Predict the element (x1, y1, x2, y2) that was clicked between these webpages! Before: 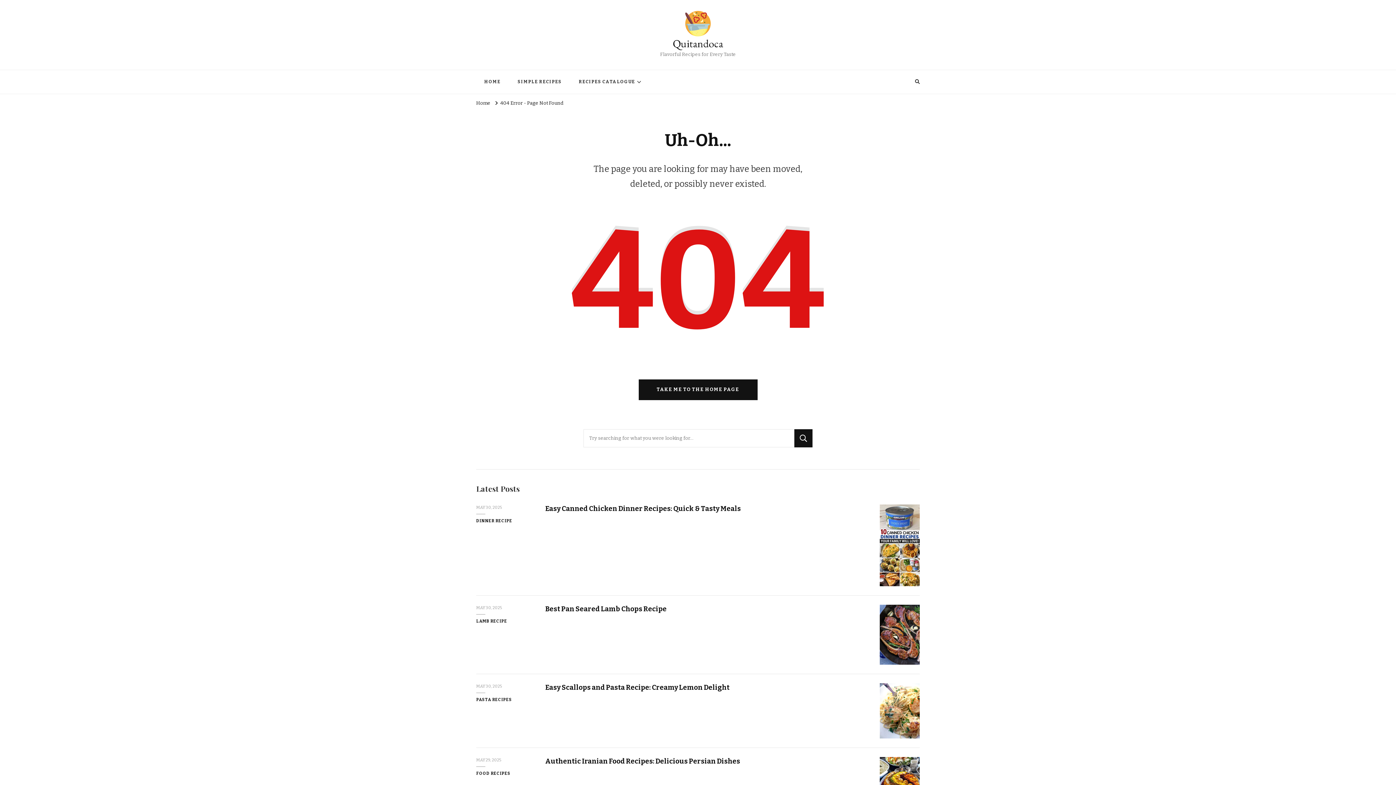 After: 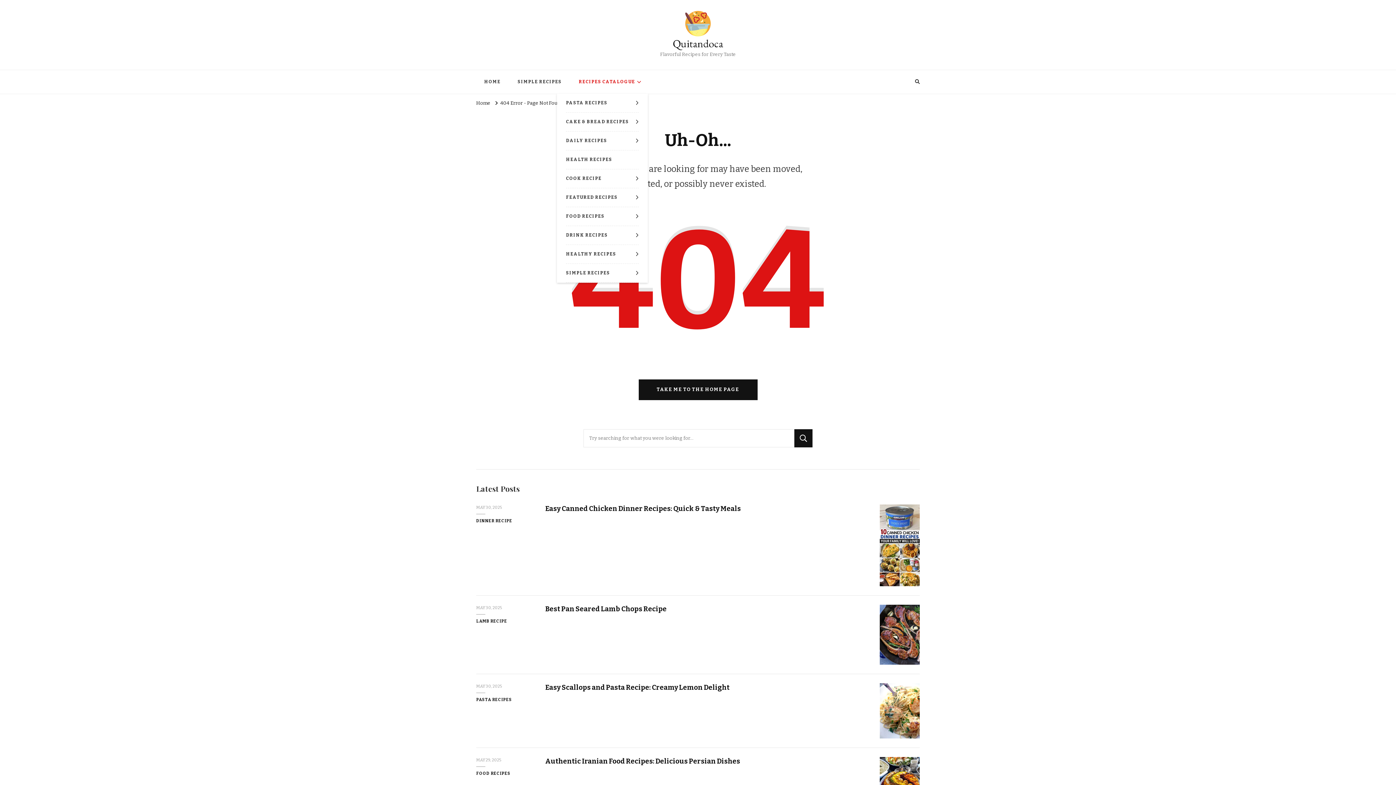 Action: label: RECIPES CATALOGUE bbox: (570, 70, 648, 93)